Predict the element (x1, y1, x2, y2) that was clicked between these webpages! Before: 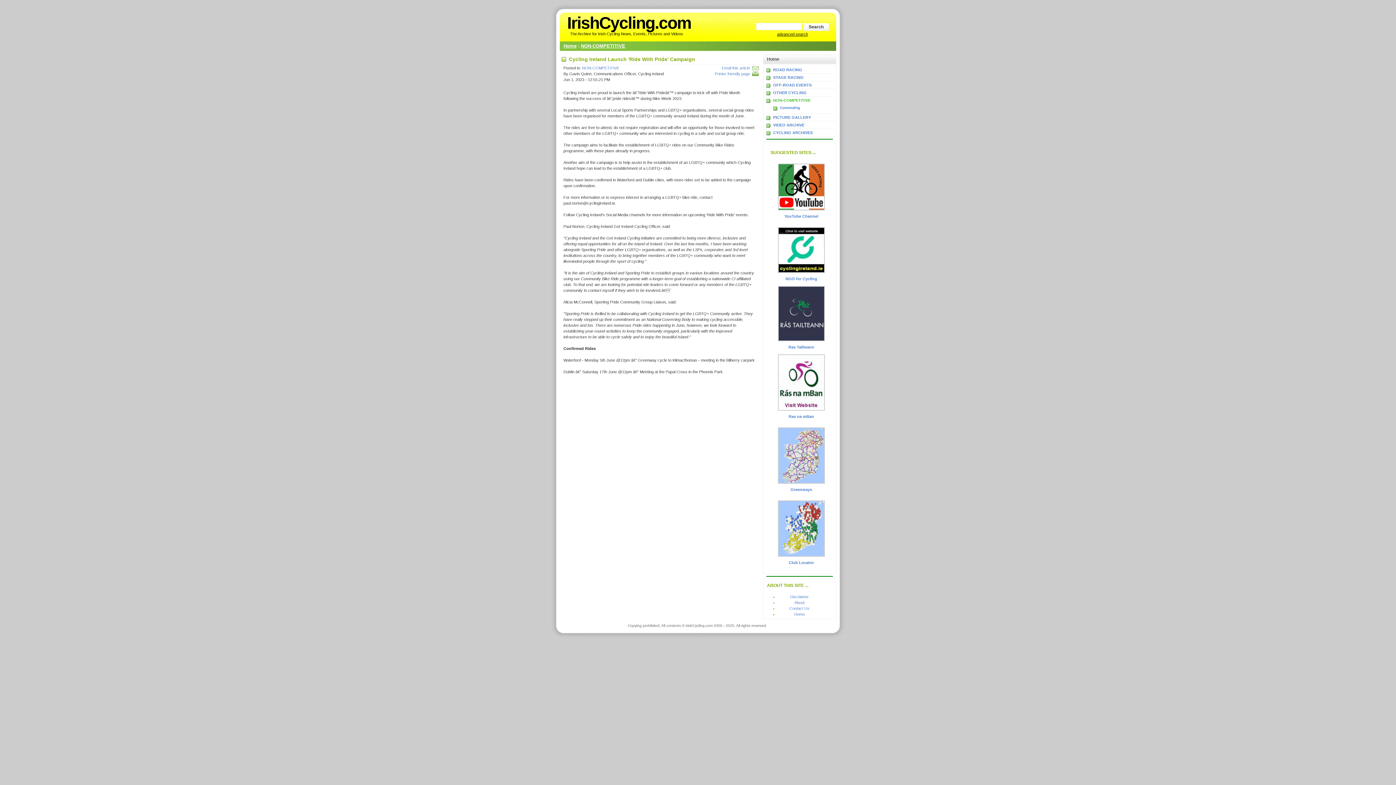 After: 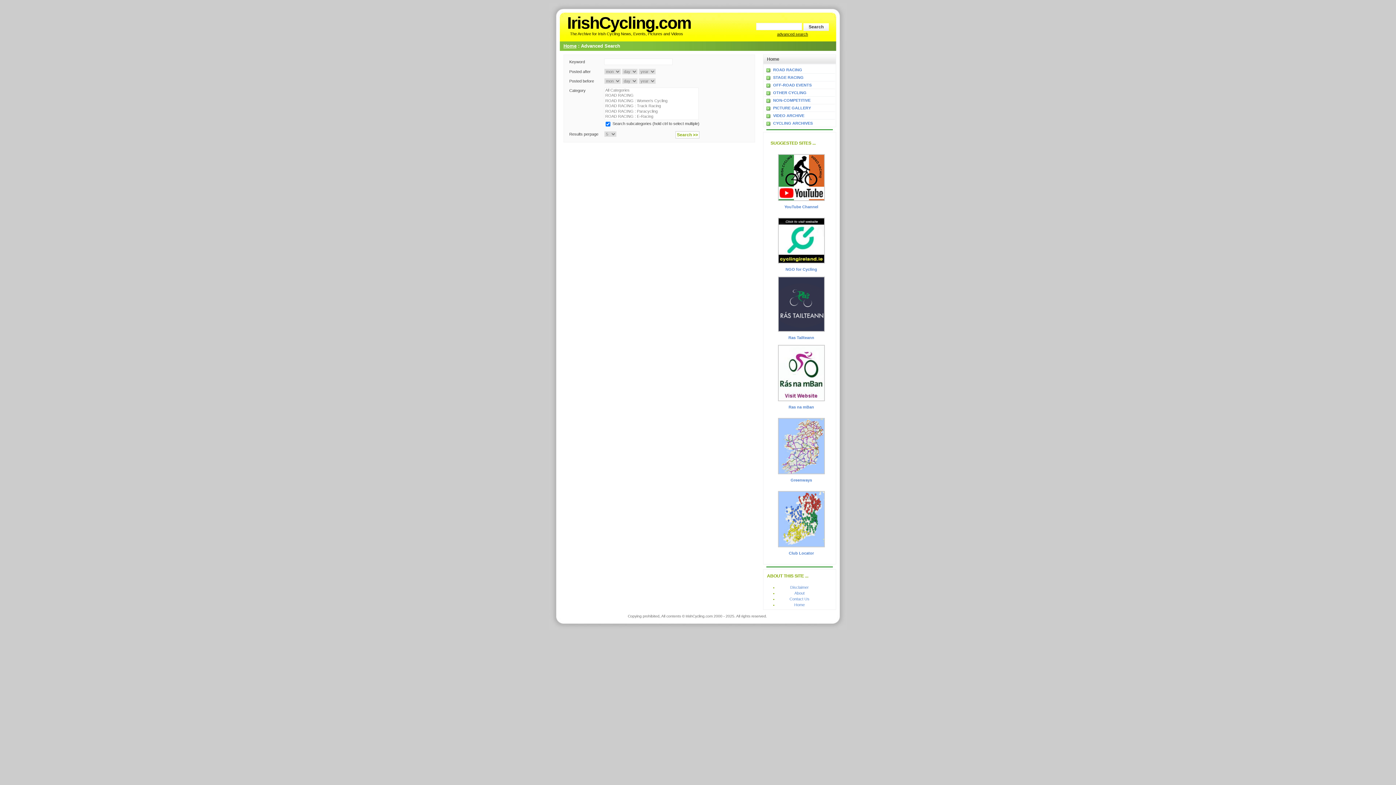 Action: label: advanced search bbox: (777, 31, 808, 36)